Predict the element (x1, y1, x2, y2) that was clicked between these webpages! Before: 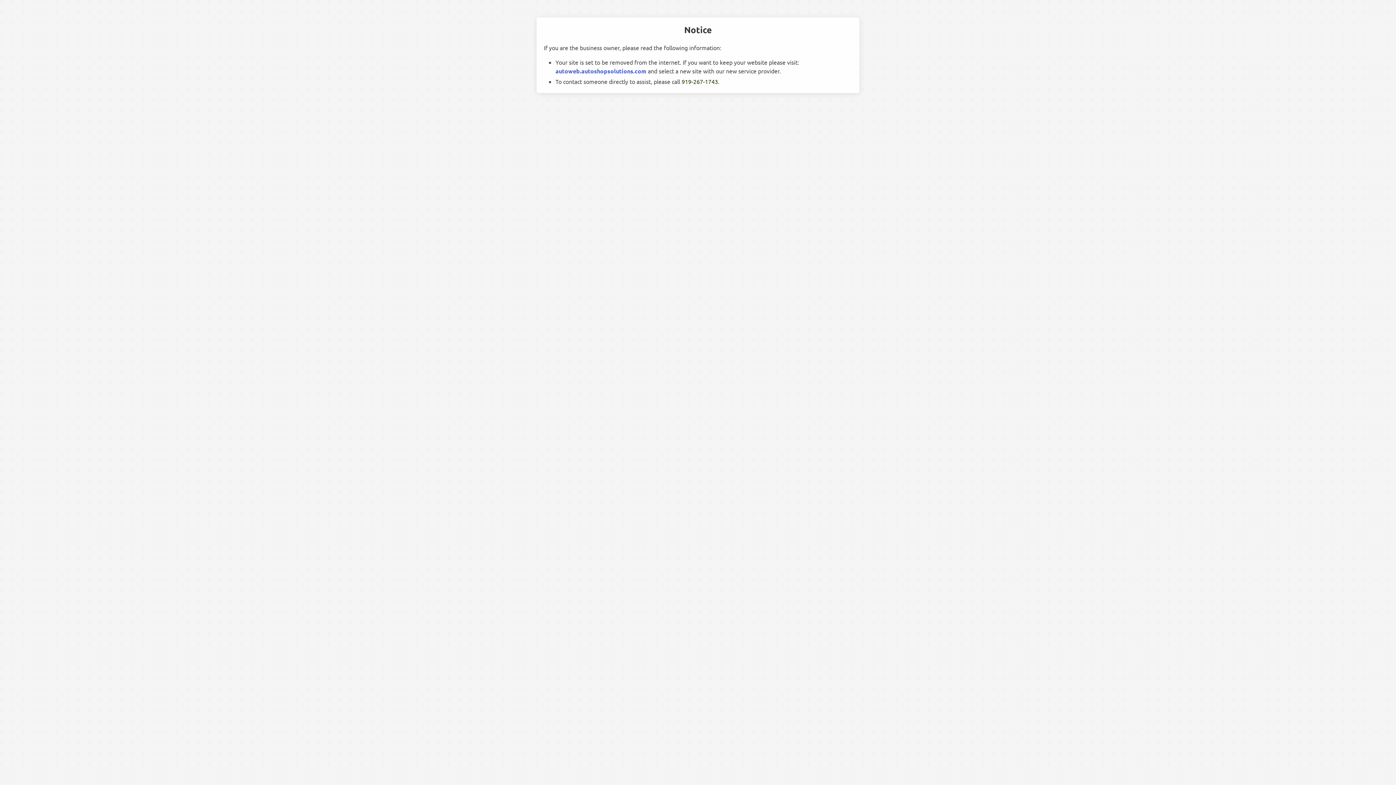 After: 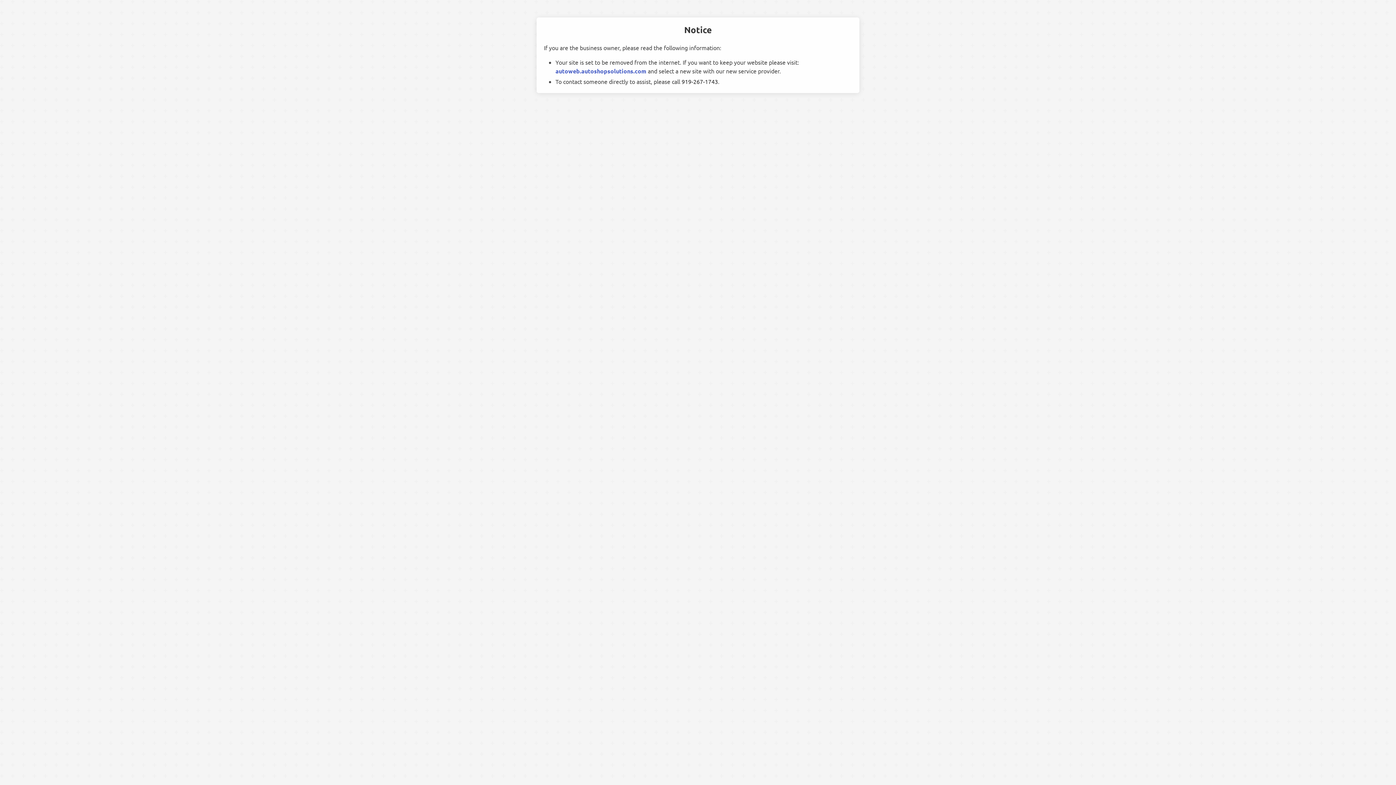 Action: bbox: (681, 77, 718, 85) label: 919-267-1743